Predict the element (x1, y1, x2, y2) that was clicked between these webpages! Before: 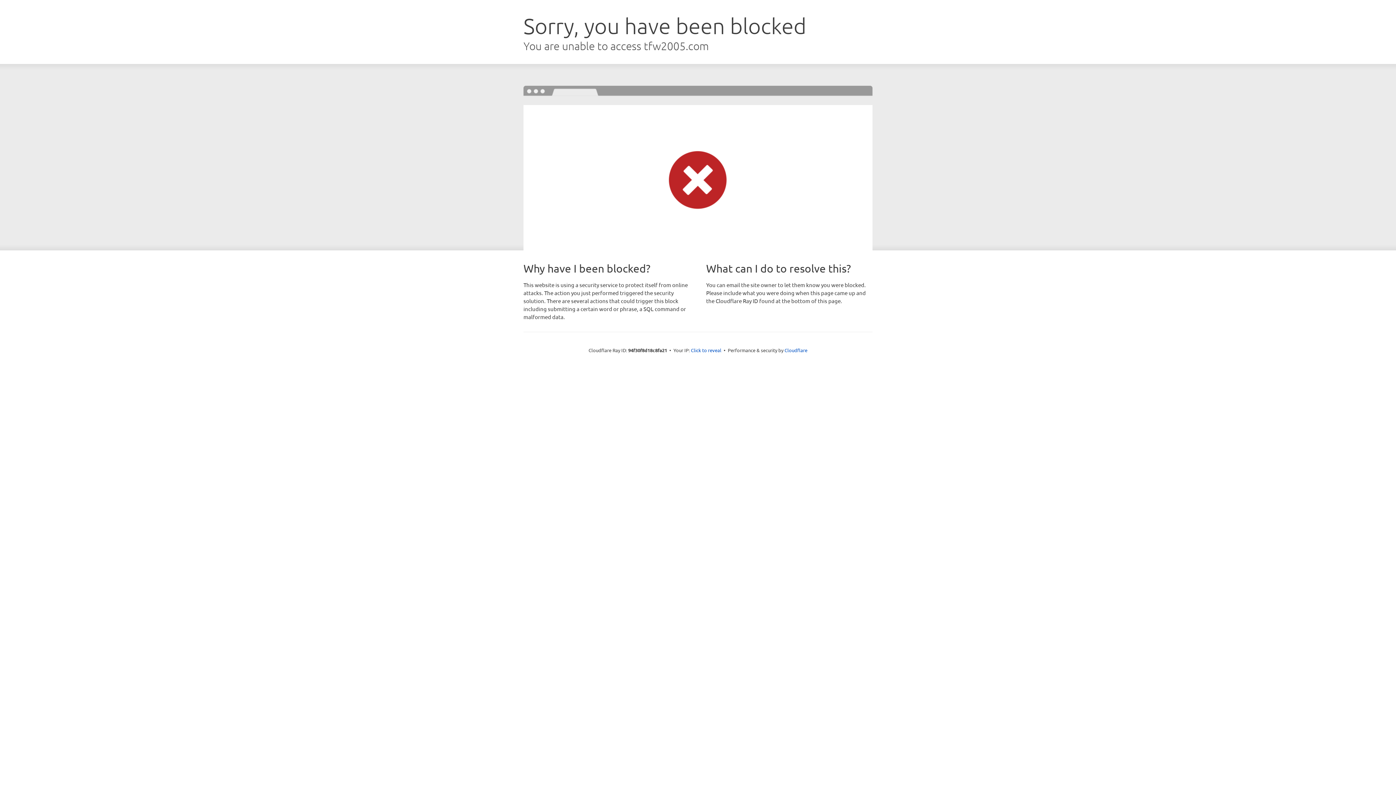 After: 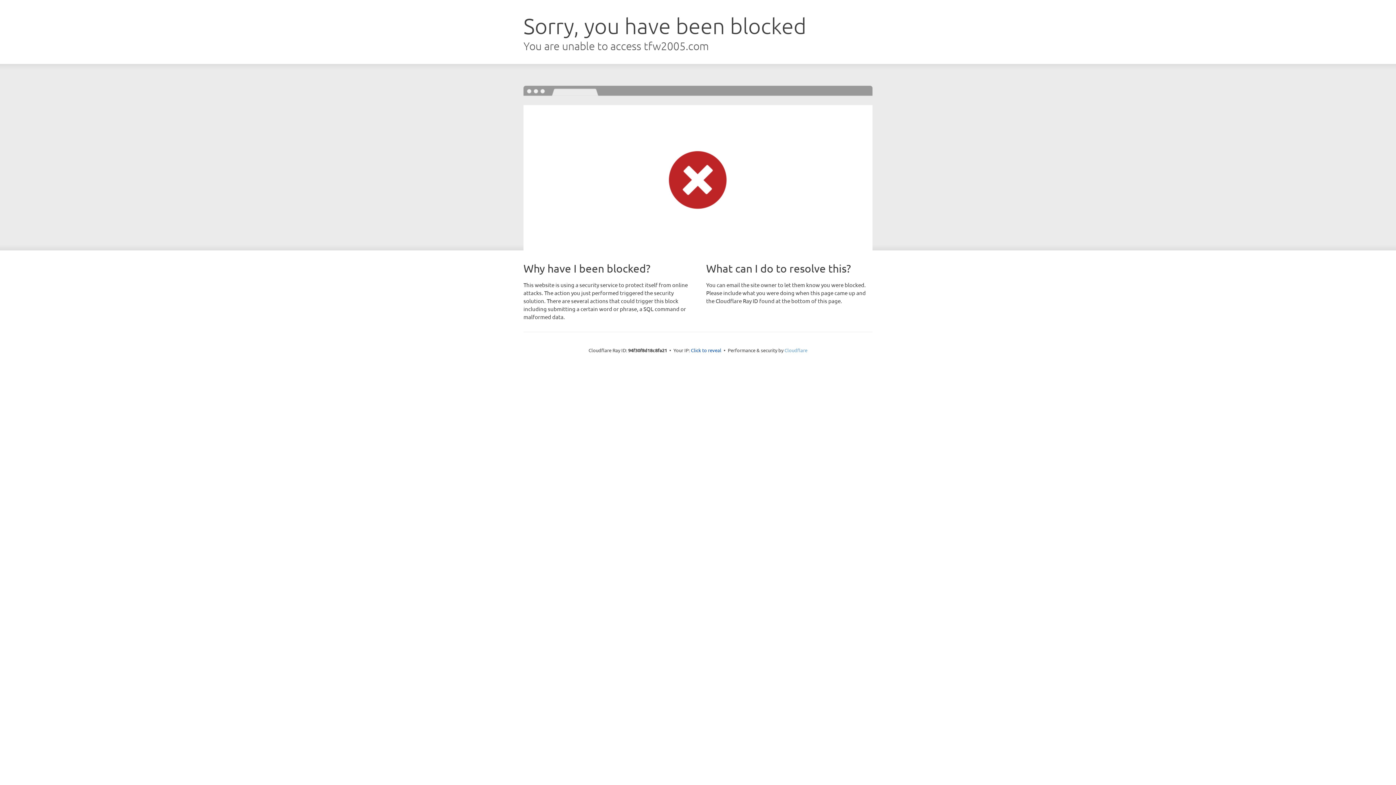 Action: bbox: (784, 347, 807, 353) label: Cloudflare